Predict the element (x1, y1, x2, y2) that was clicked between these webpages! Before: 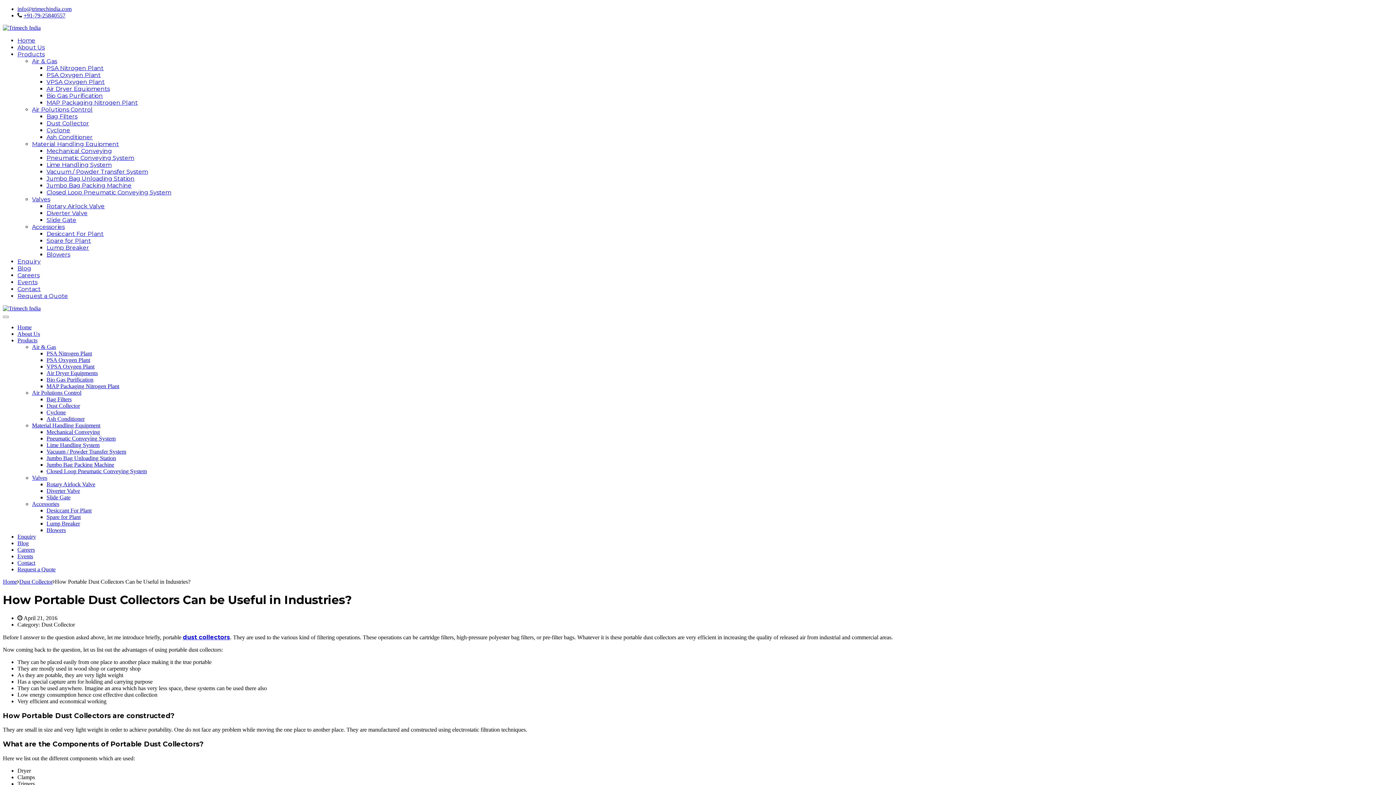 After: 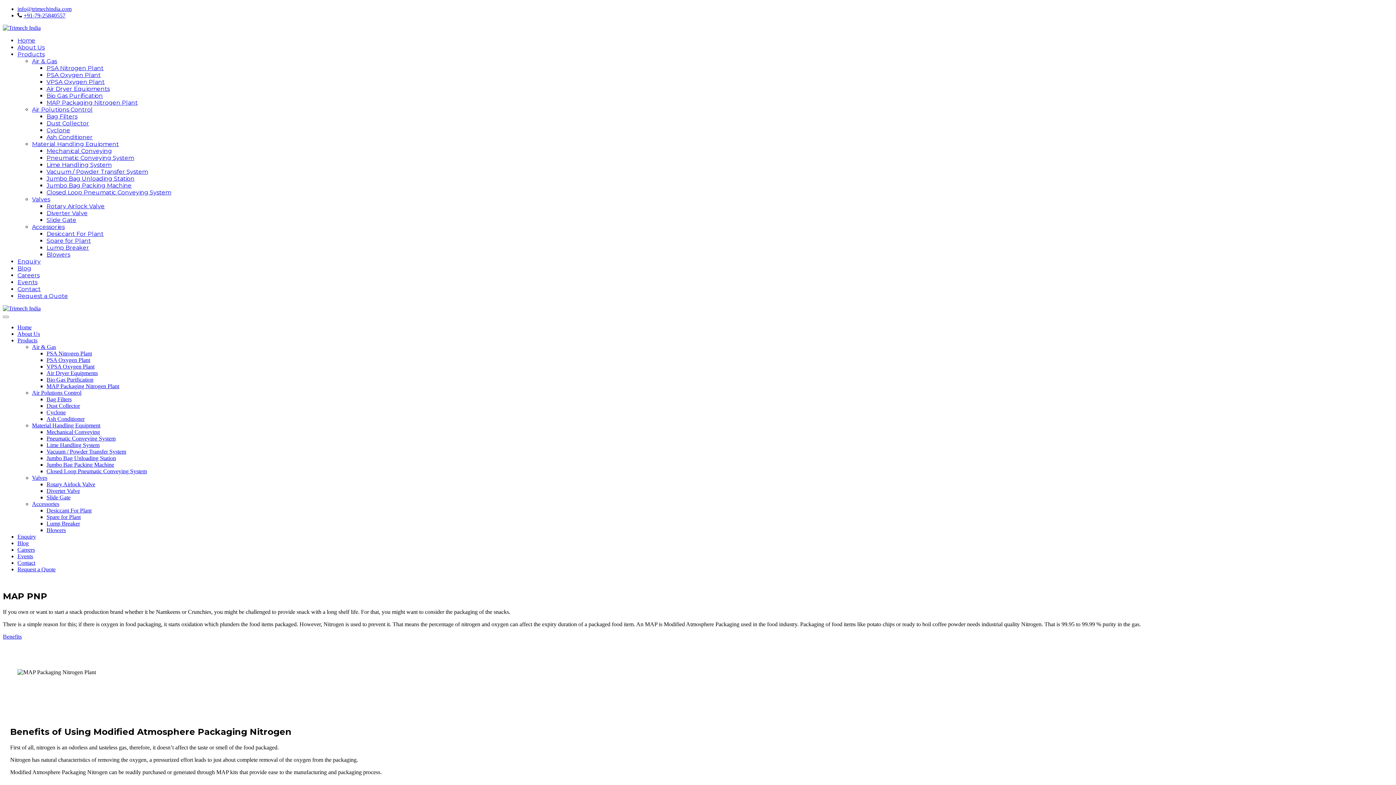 Action: label: MAP Packaging Nitrogen Plant bbox: (46, 383, 119, 389)